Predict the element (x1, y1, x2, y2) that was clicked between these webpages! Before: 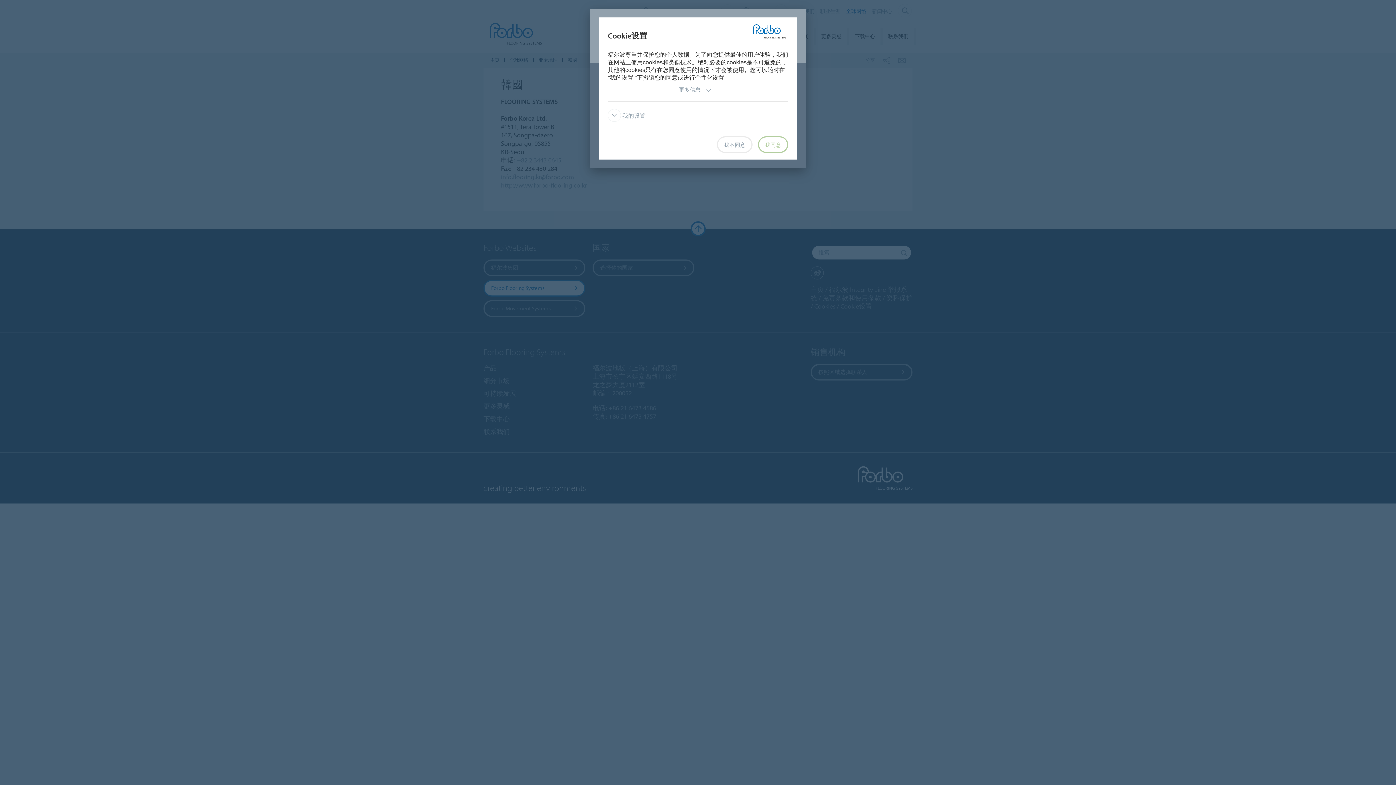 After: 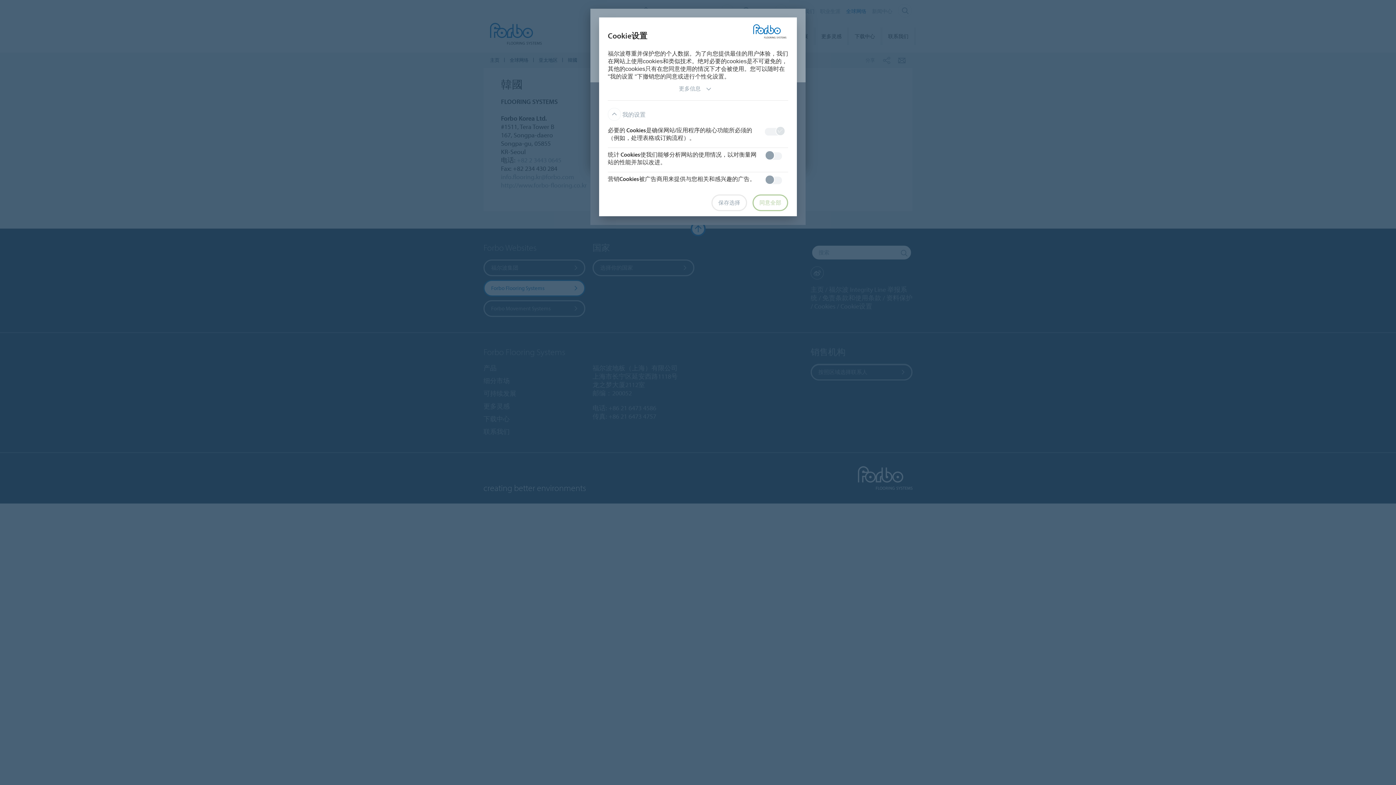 Action: bbox: (608, 112, 645, 118) label:  我的设置